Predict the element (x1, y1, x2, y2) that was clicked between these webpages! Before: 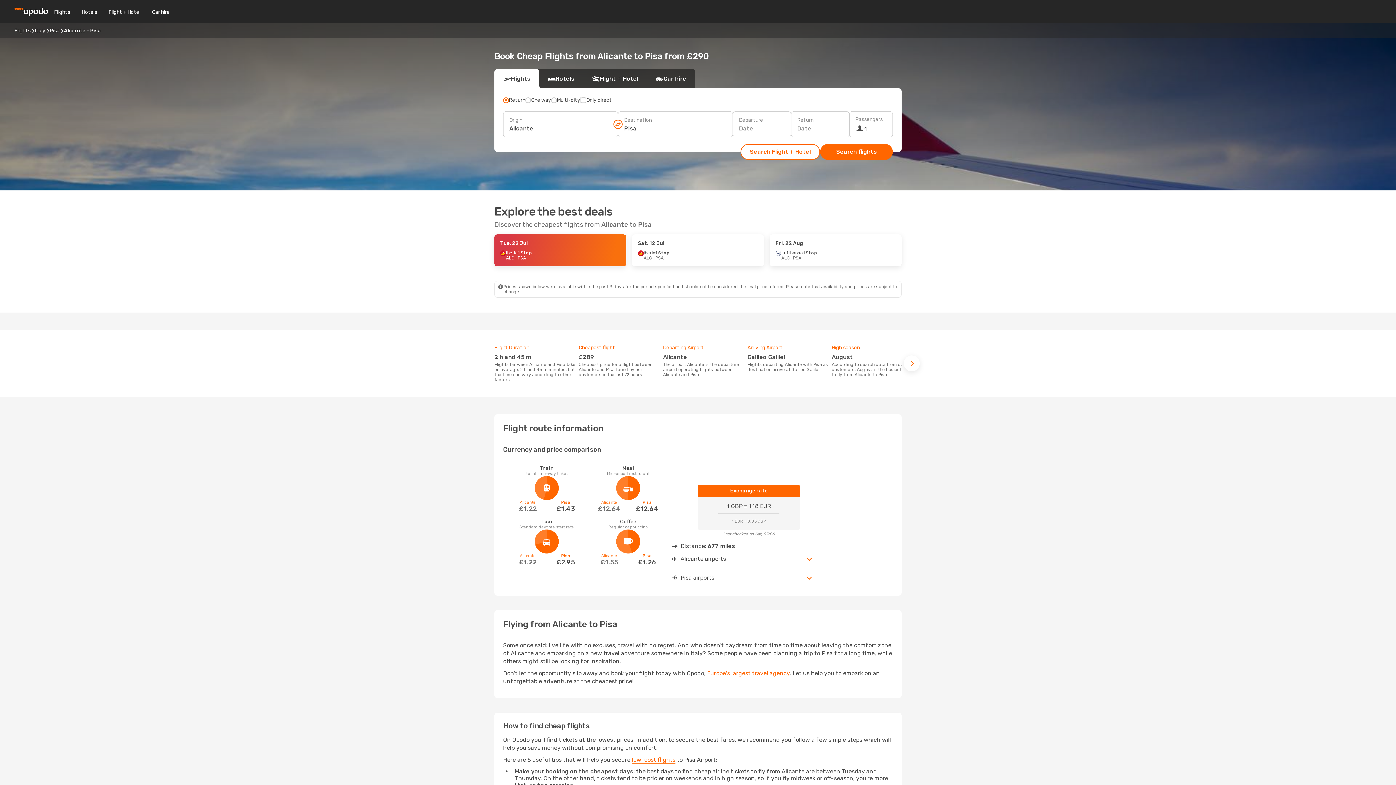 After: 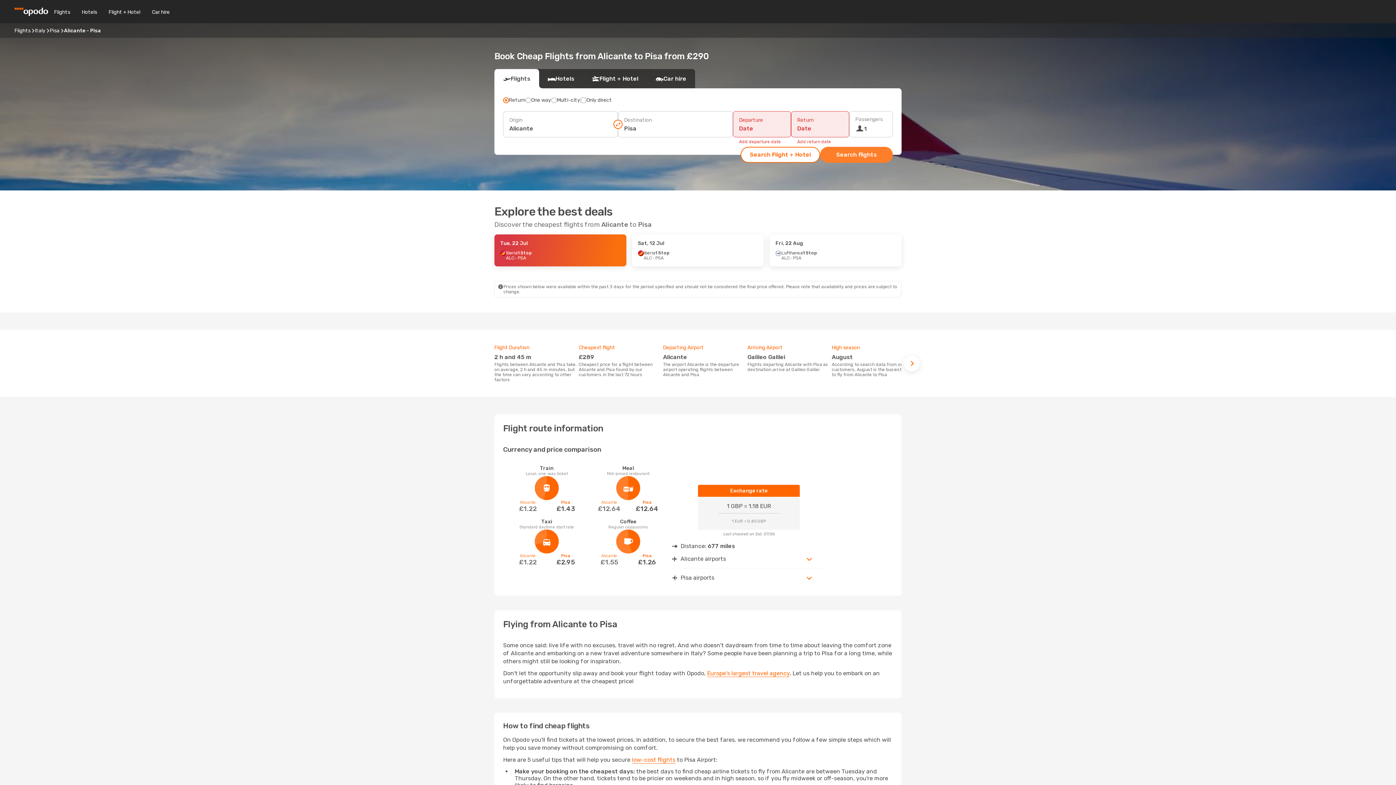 Action: bbox: (820, 144, 893, 160) label: Search flights